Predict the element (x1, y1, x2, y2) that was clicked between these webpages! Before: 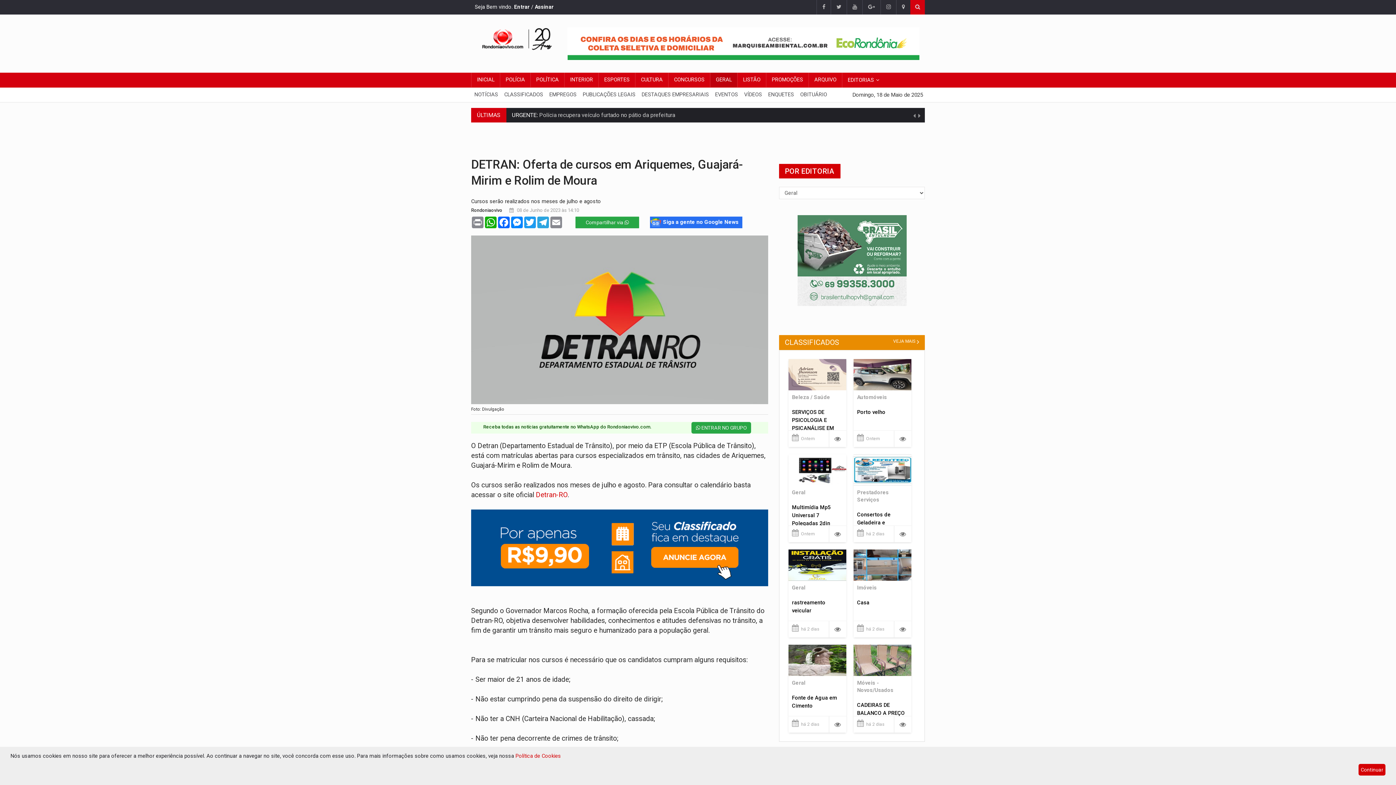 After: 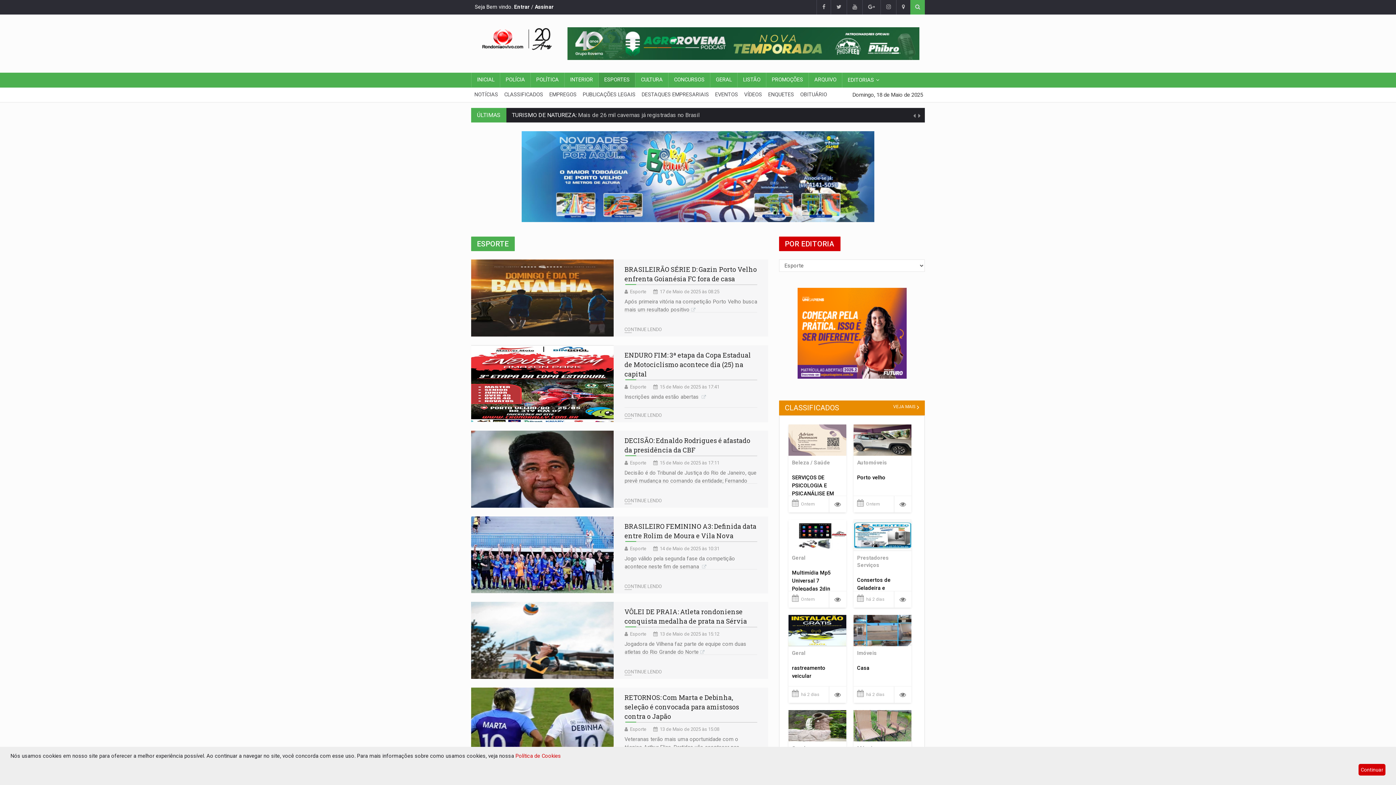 Action: bbox: (598, 72, 635, 87) label: ESPORTES